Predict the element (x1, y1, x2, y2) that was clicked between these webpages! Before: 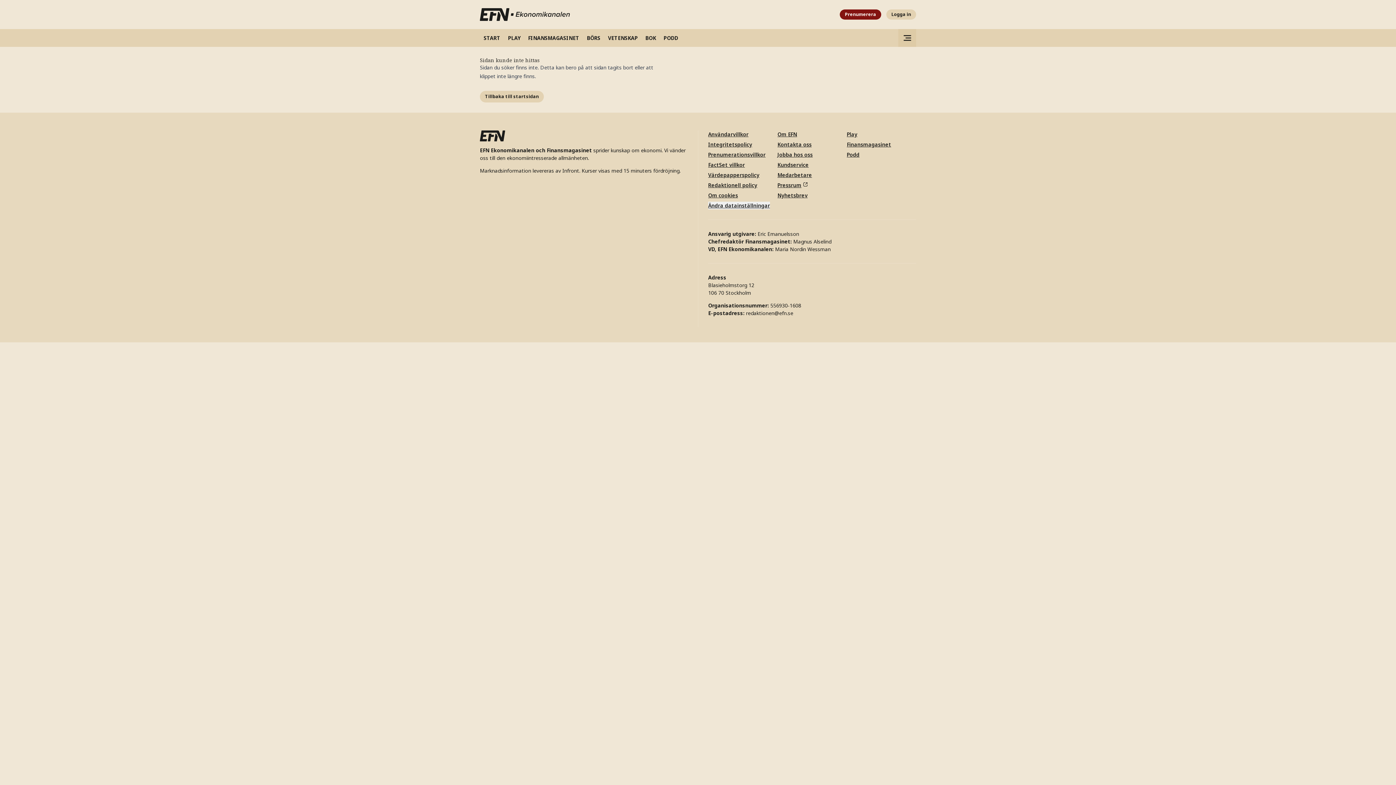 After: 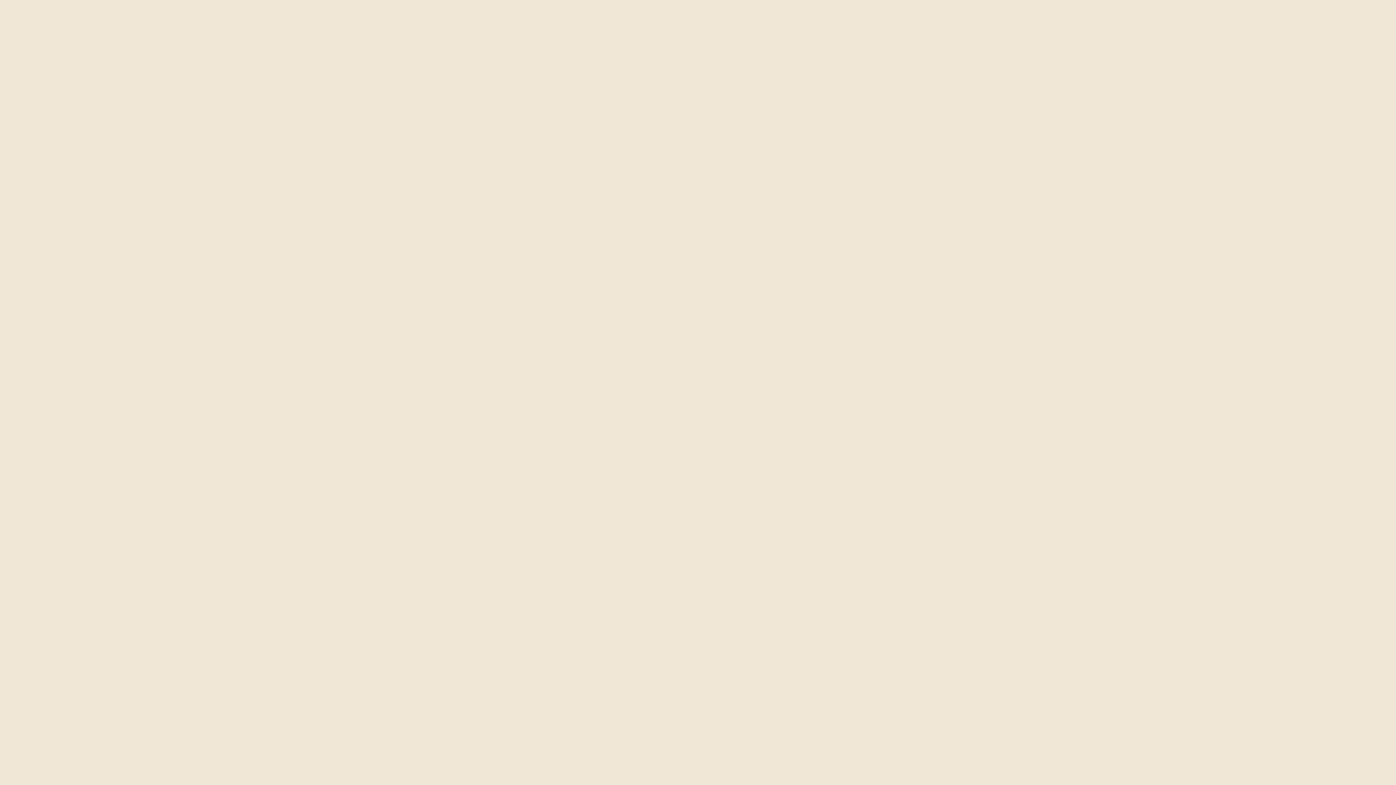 Action: bbox: (480, 29, 504, 46) label: START